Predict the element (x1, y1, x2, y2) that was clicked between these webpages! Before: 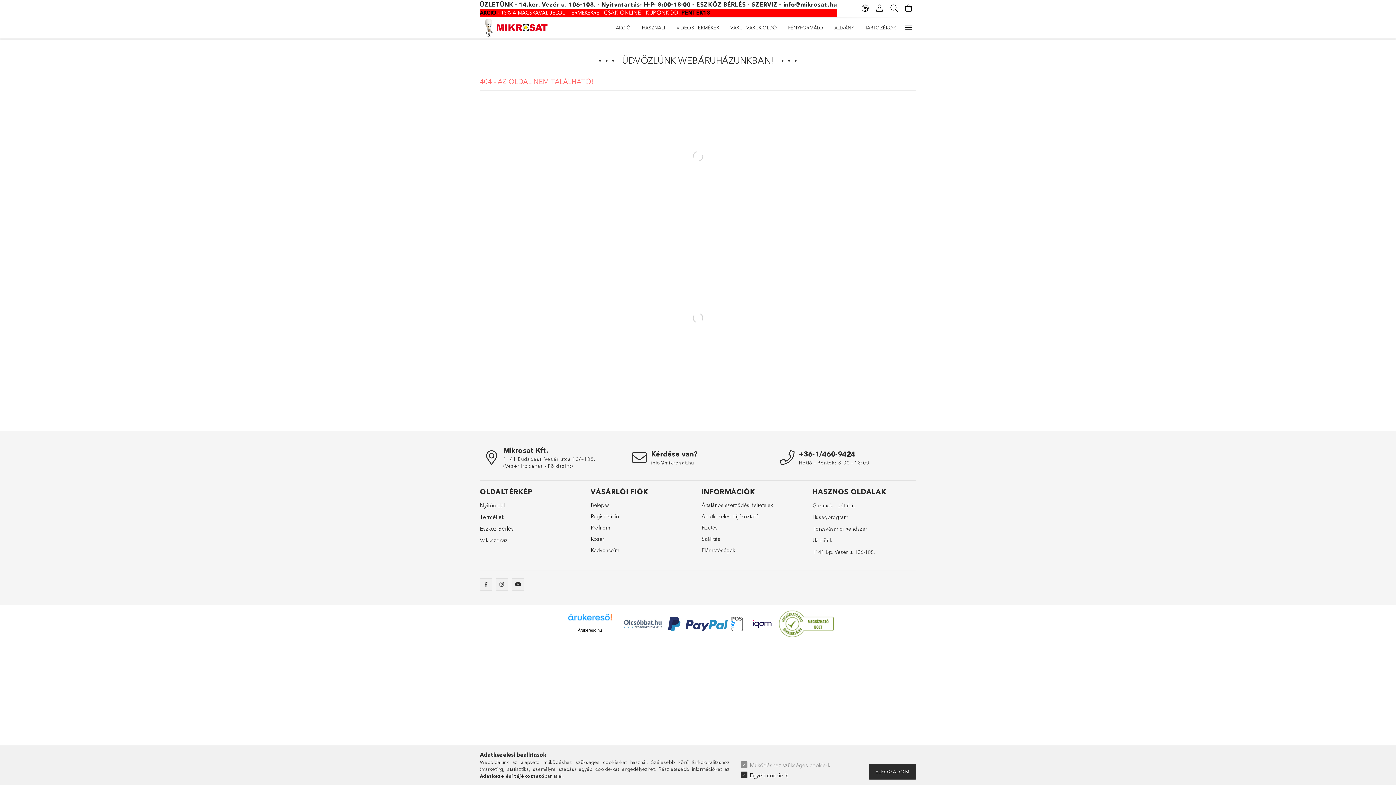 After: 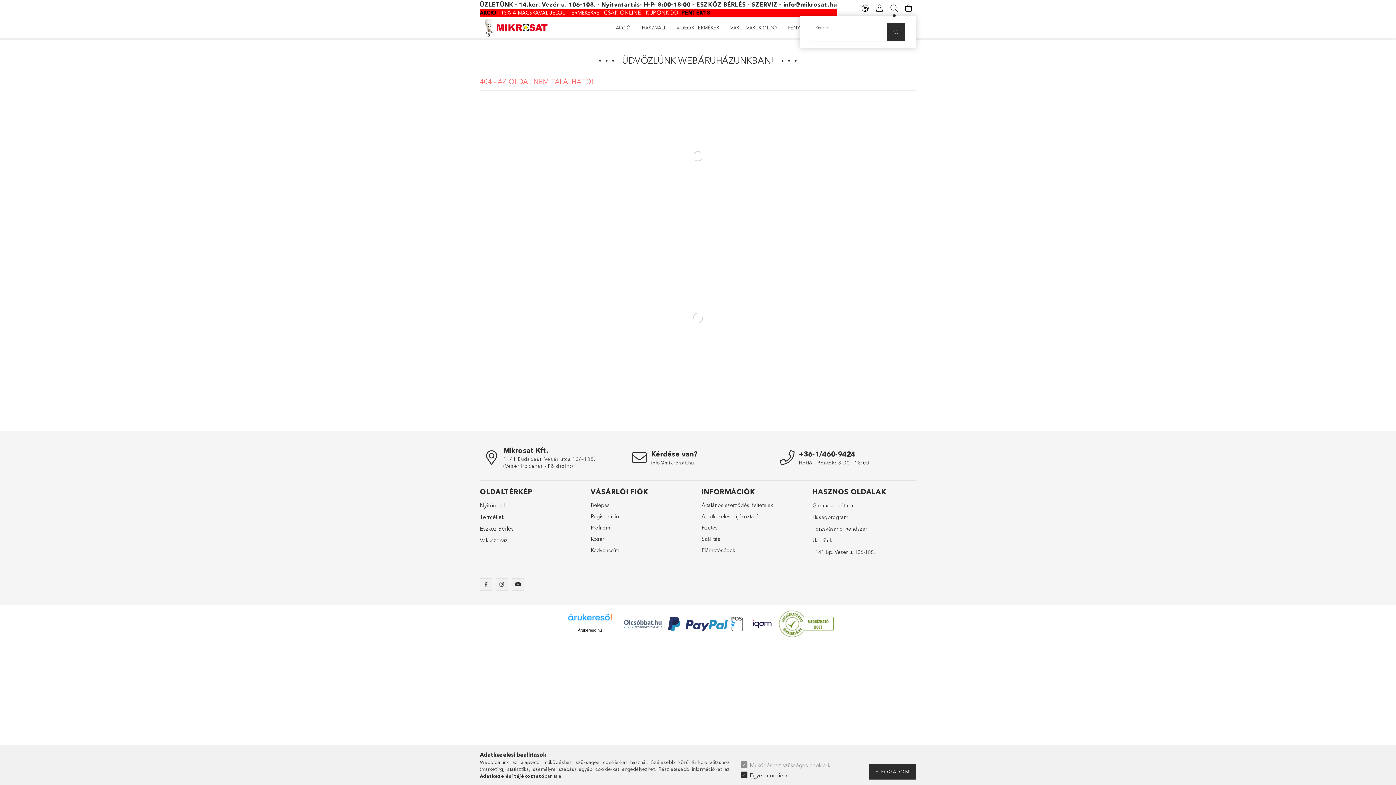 Action: bbox: (887, 1, 901, 15) label: Keresés